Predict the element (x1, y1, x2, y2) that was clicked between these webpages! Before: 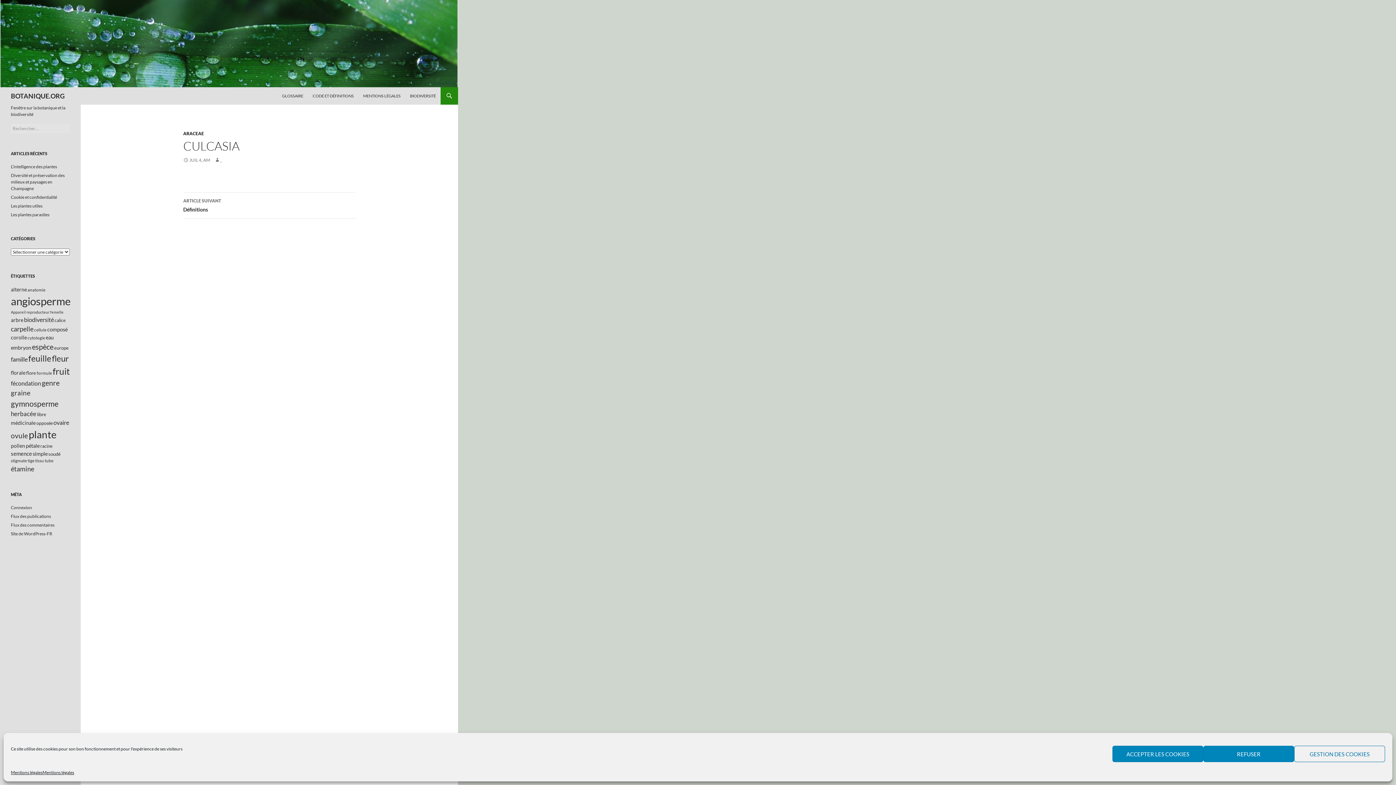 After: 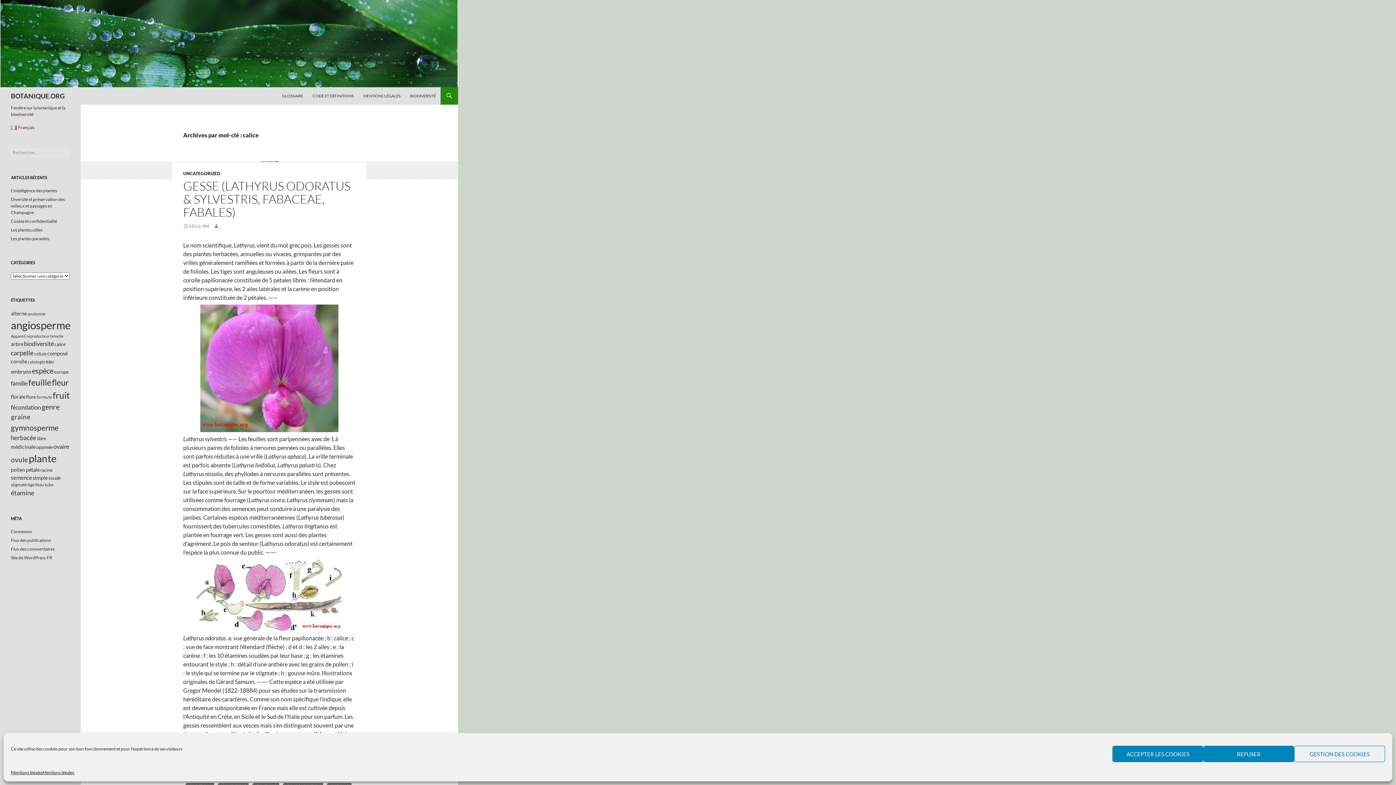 Action: label: calice (12 éléments) bbox: (54, 317, 65, 323)